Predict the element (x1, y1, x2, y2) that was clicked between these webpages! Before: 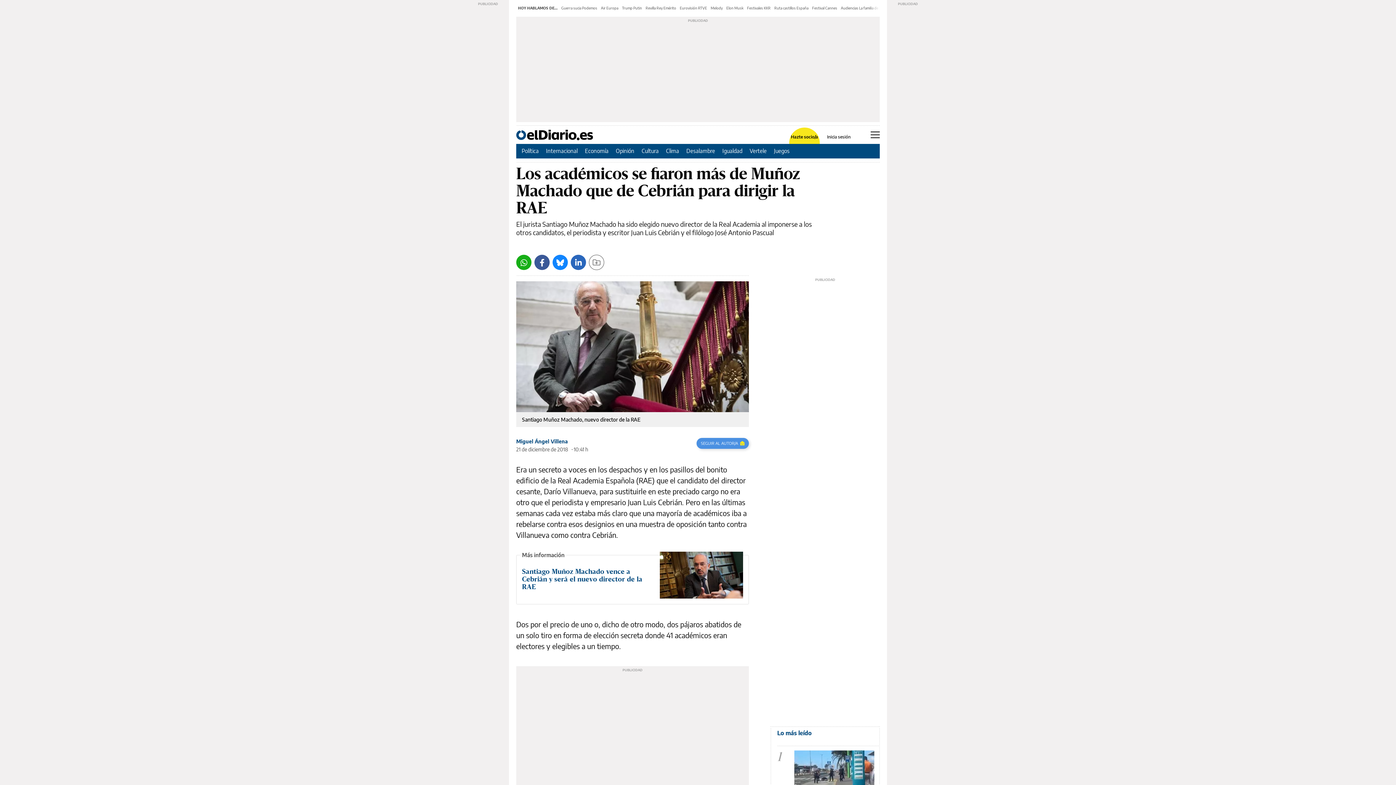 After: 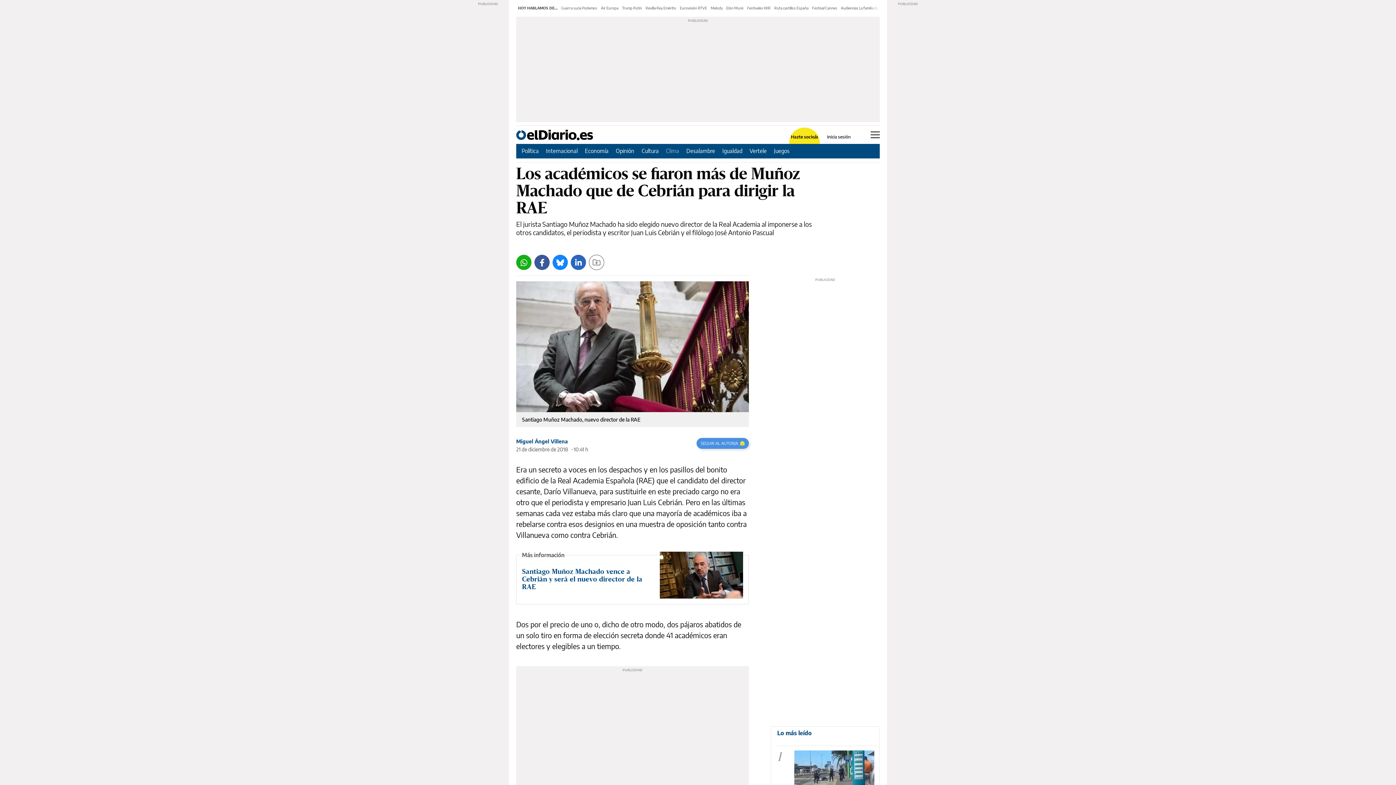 Action: label: Clima bbox: (666, 147, 679, 154)